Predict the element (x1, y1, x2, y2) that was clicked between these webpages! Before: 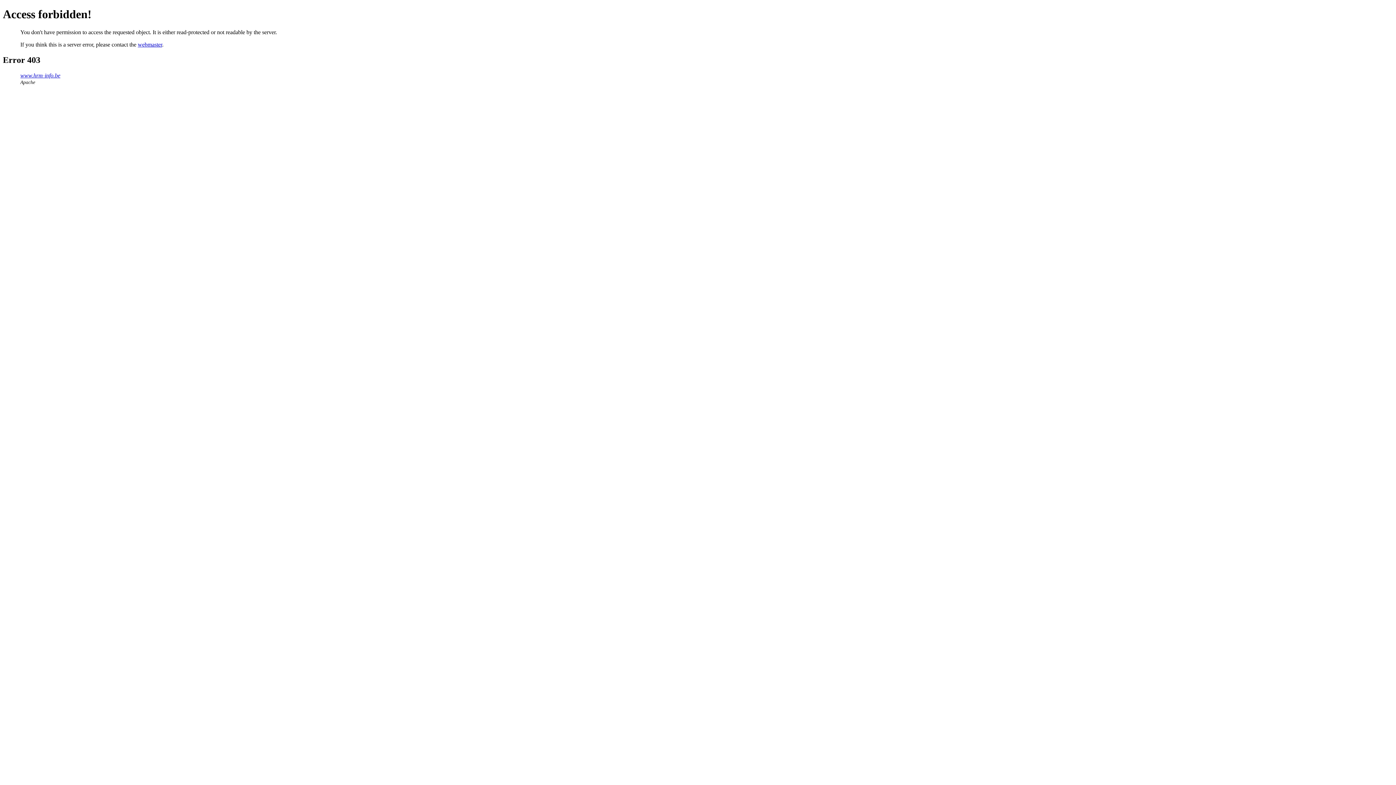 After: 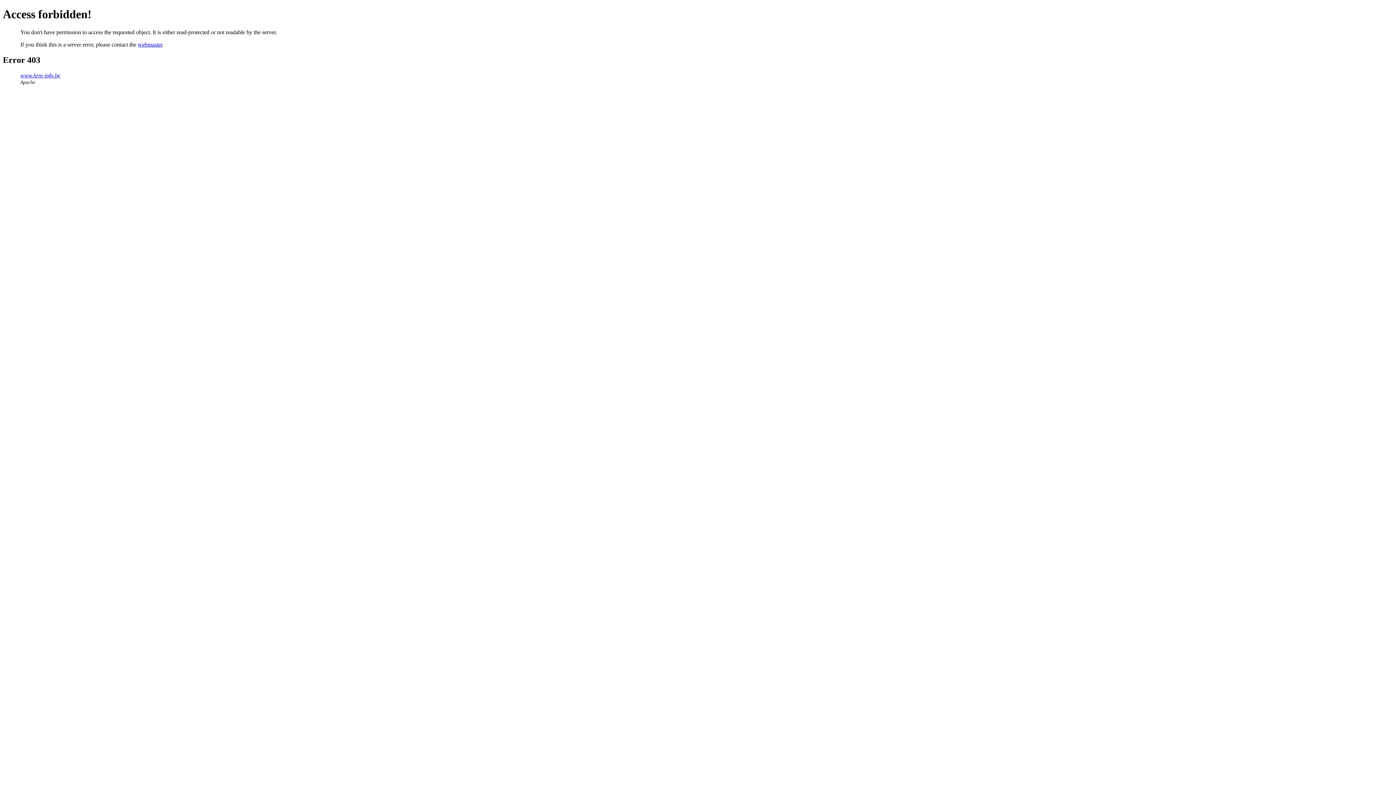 Action: bbox: (137, 41, 162, 47) label: webmaster